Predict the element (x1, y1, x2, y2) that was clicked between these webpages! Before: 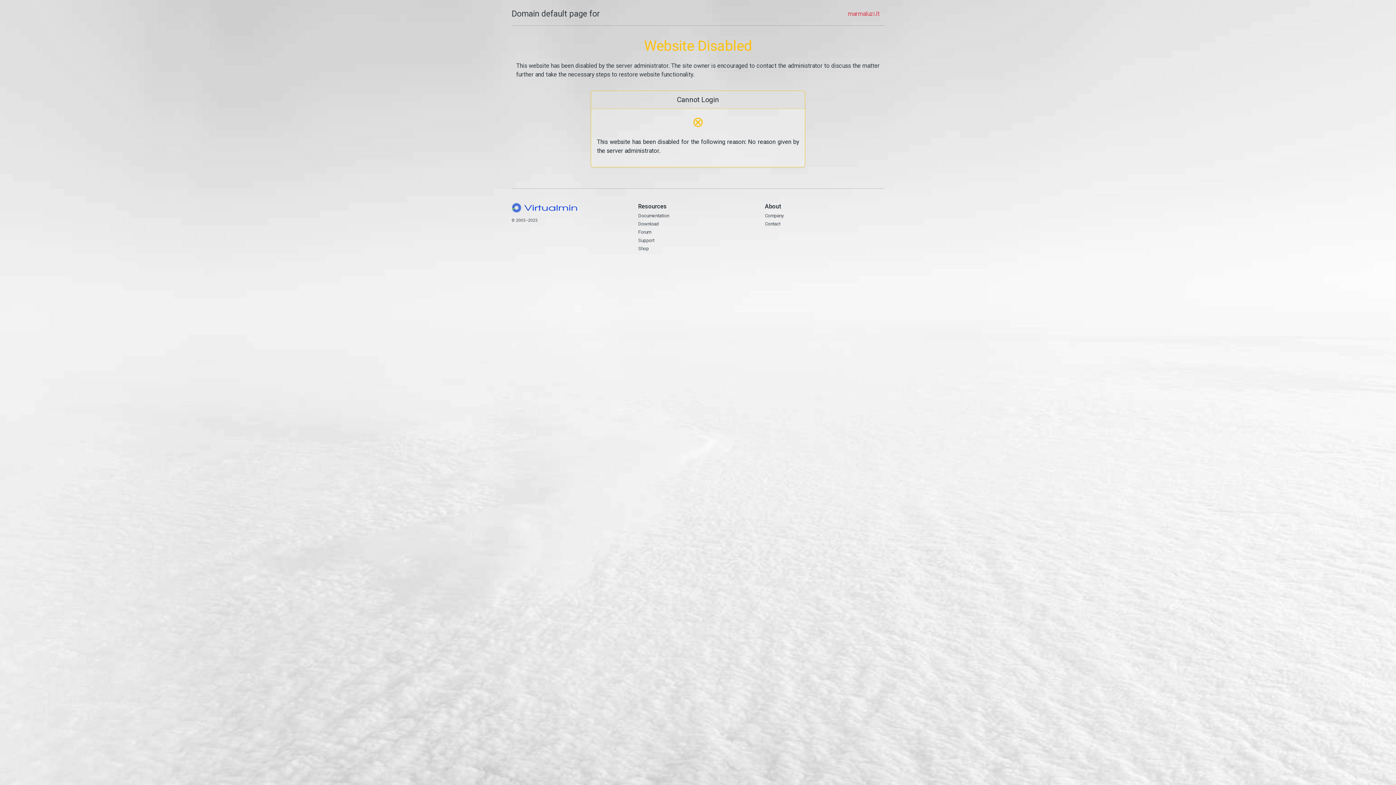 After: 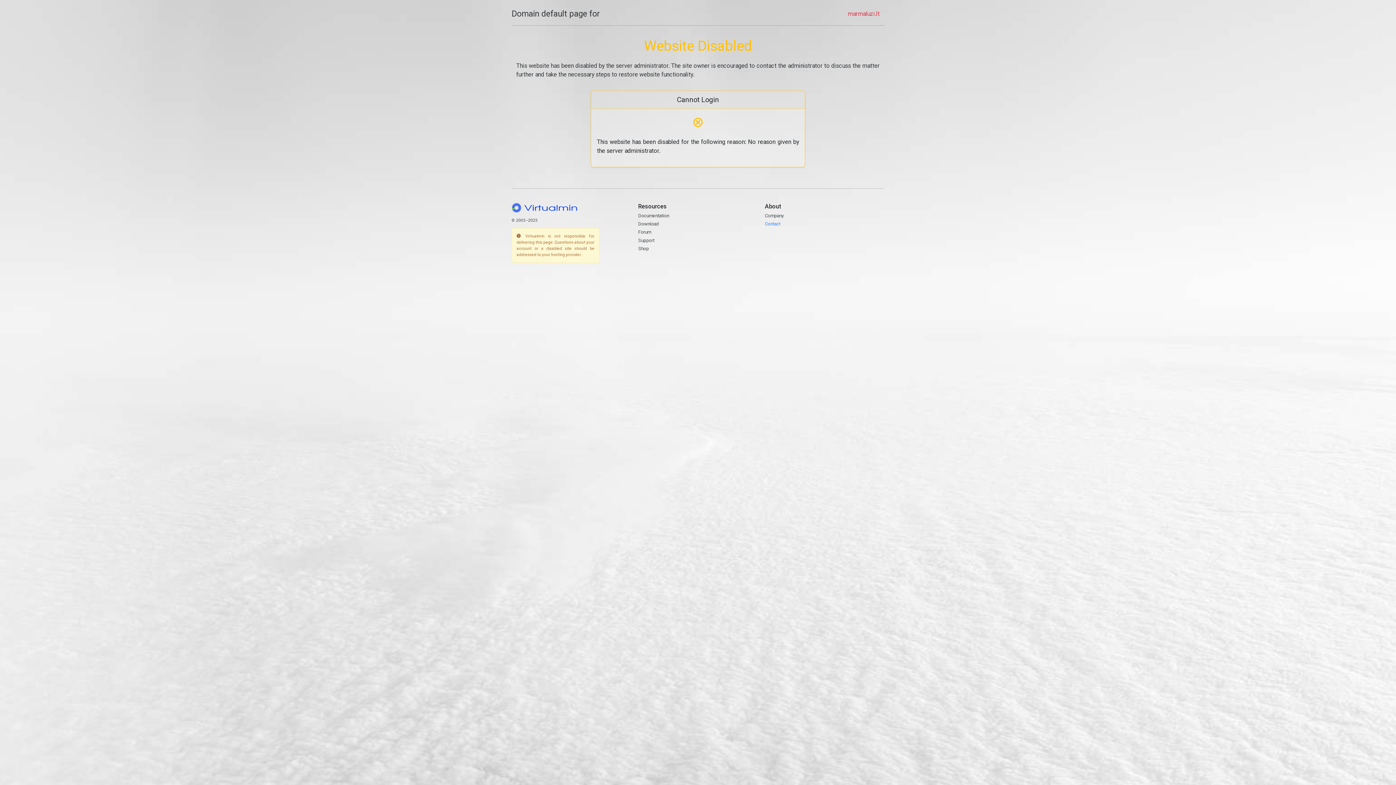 Action: label: Contact bbox: (765, 221, 780, 226)